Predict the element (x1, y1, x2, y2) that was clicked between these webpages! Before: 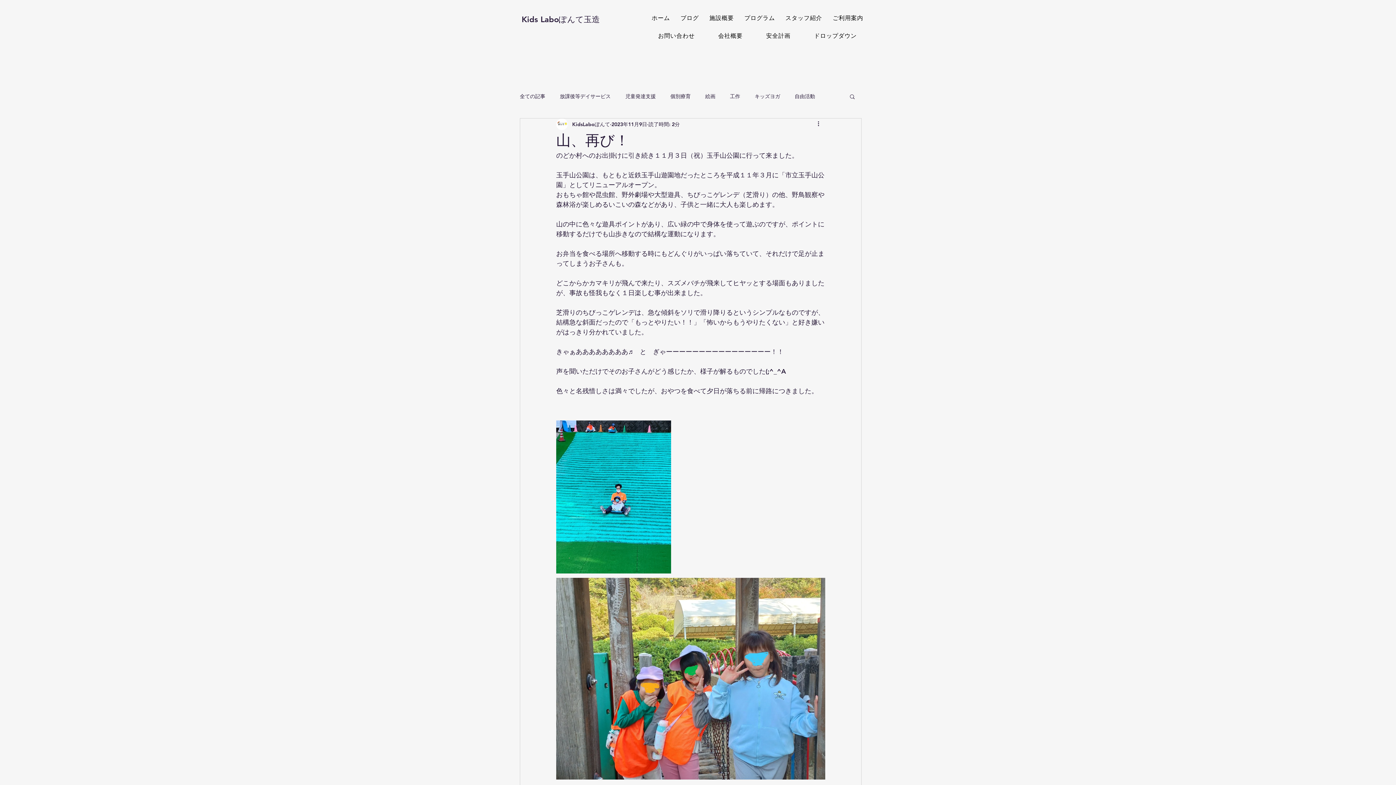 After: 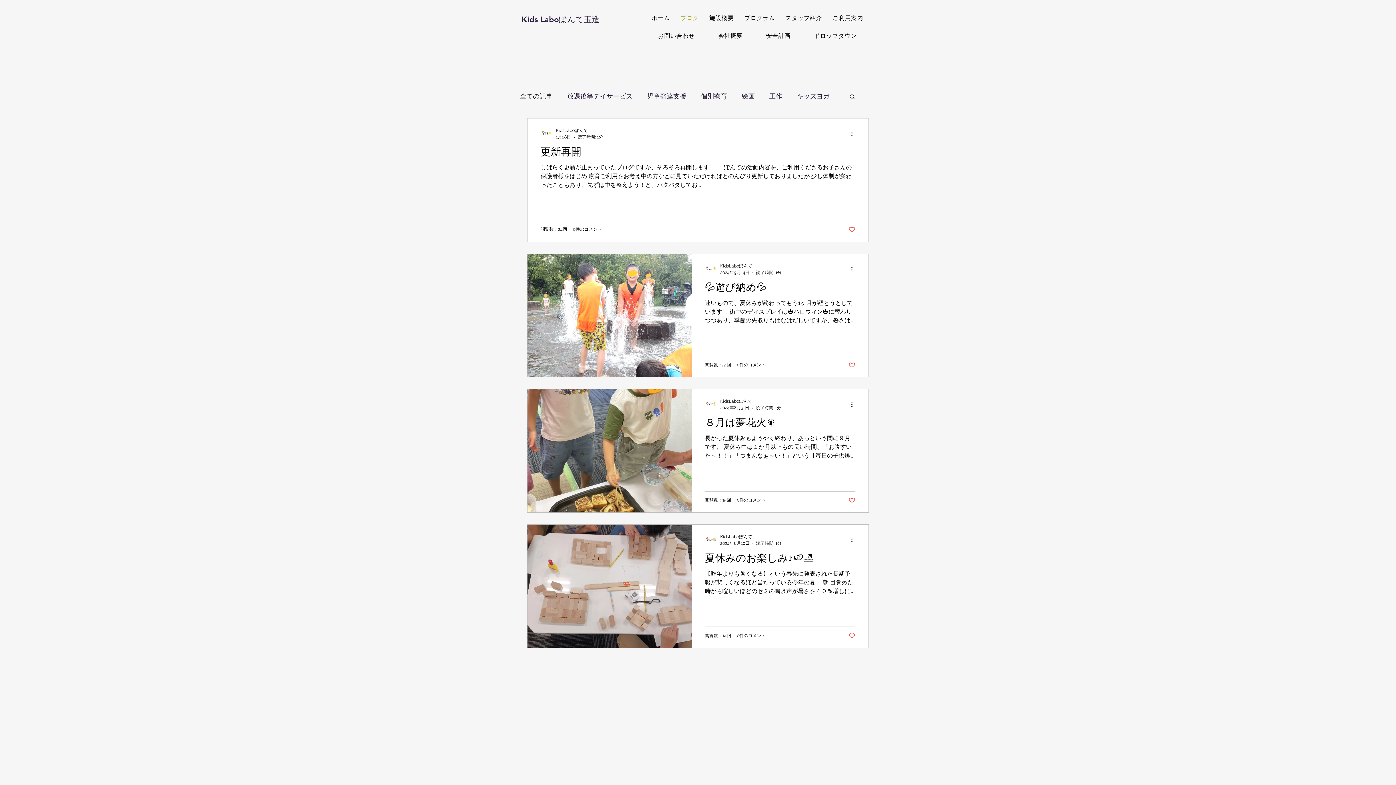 Action: bbox: (676, 10, 702, 25) label: ブログ